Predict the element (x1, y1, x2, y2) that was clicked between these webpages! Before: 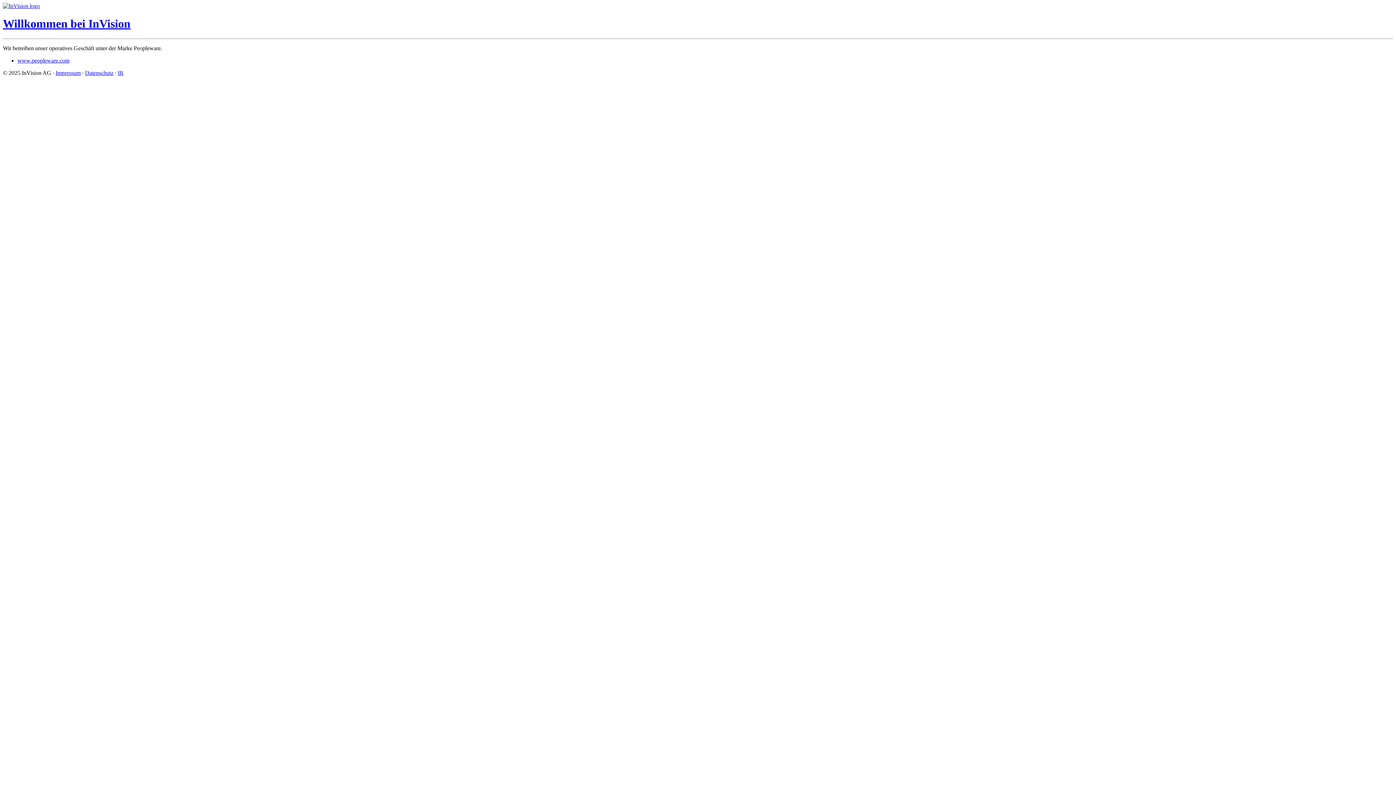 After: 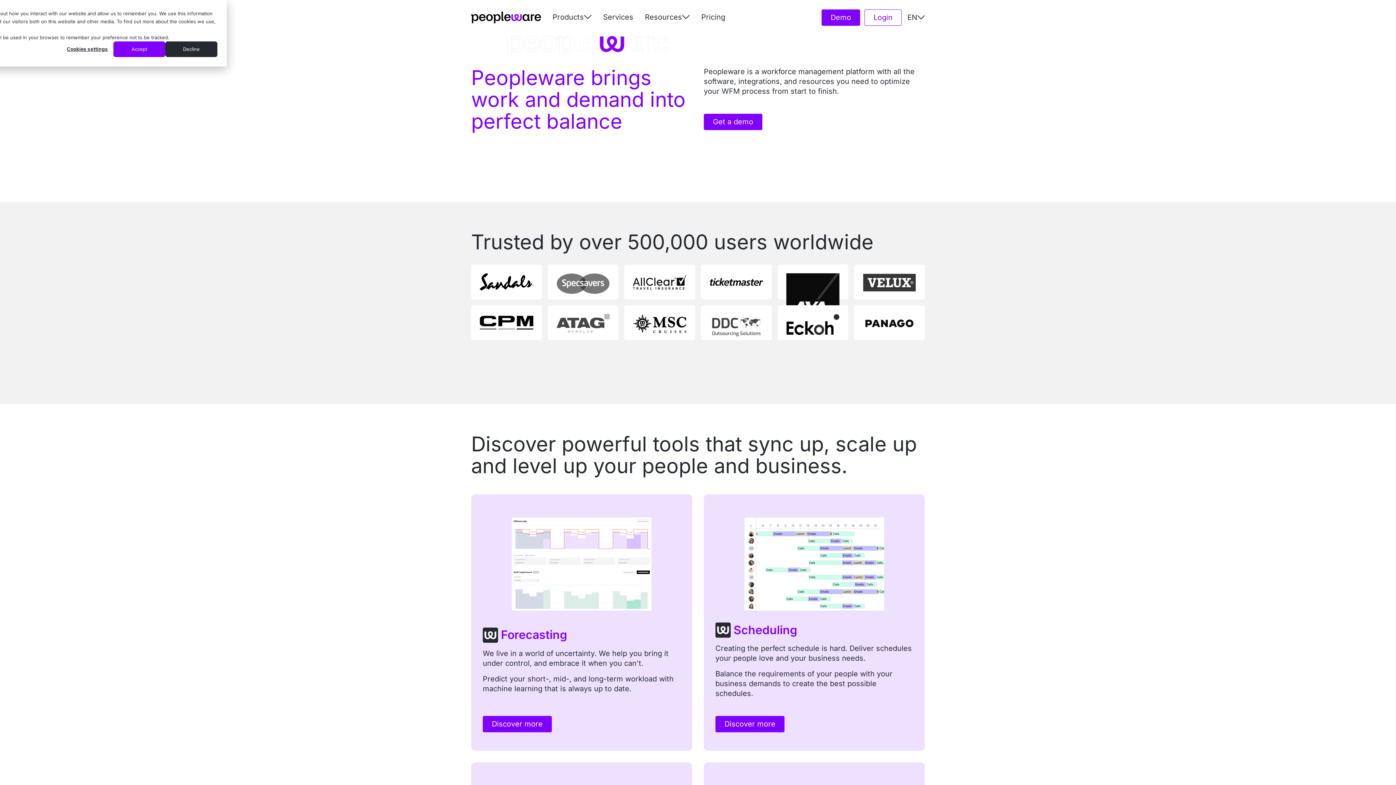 Action: label: www.peopleware.com bbox: (17, 57, 69, 63)